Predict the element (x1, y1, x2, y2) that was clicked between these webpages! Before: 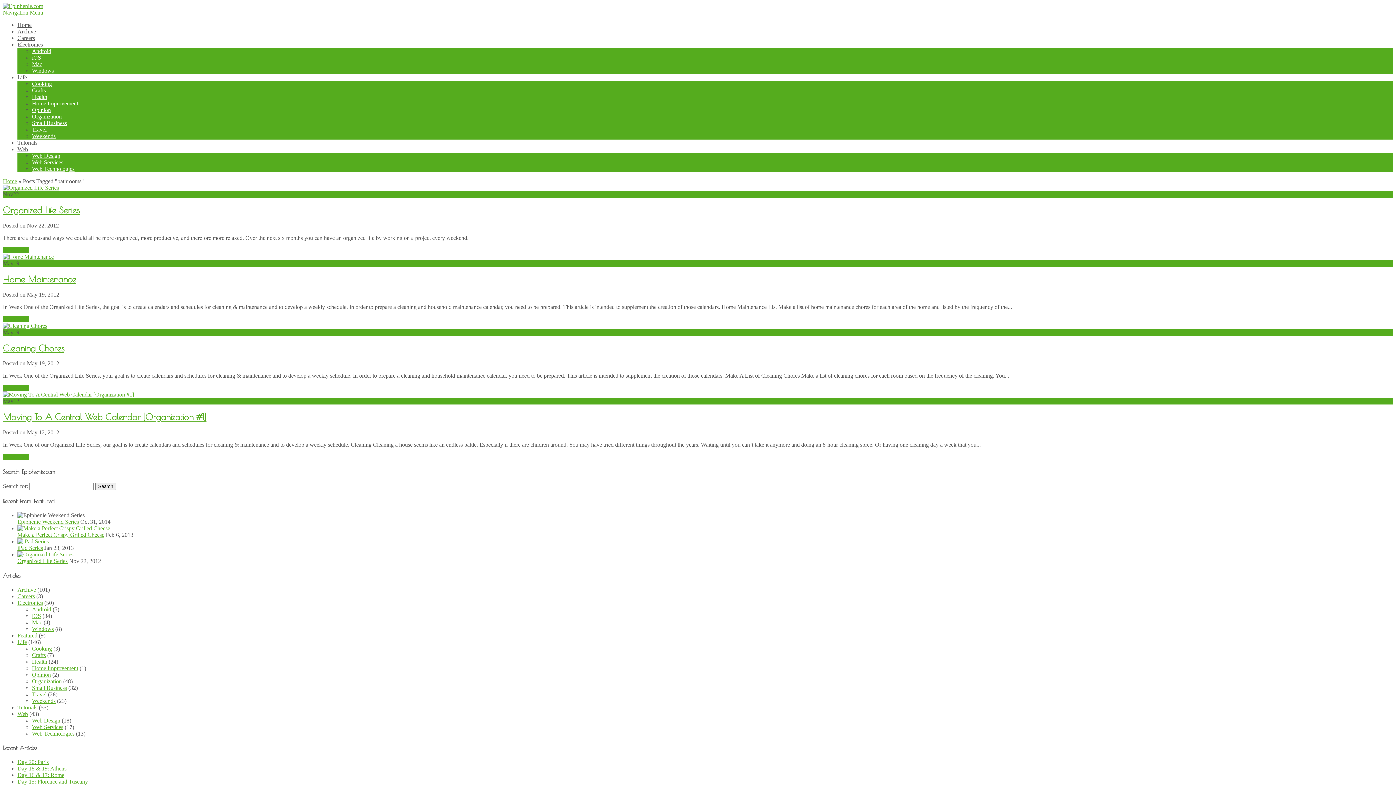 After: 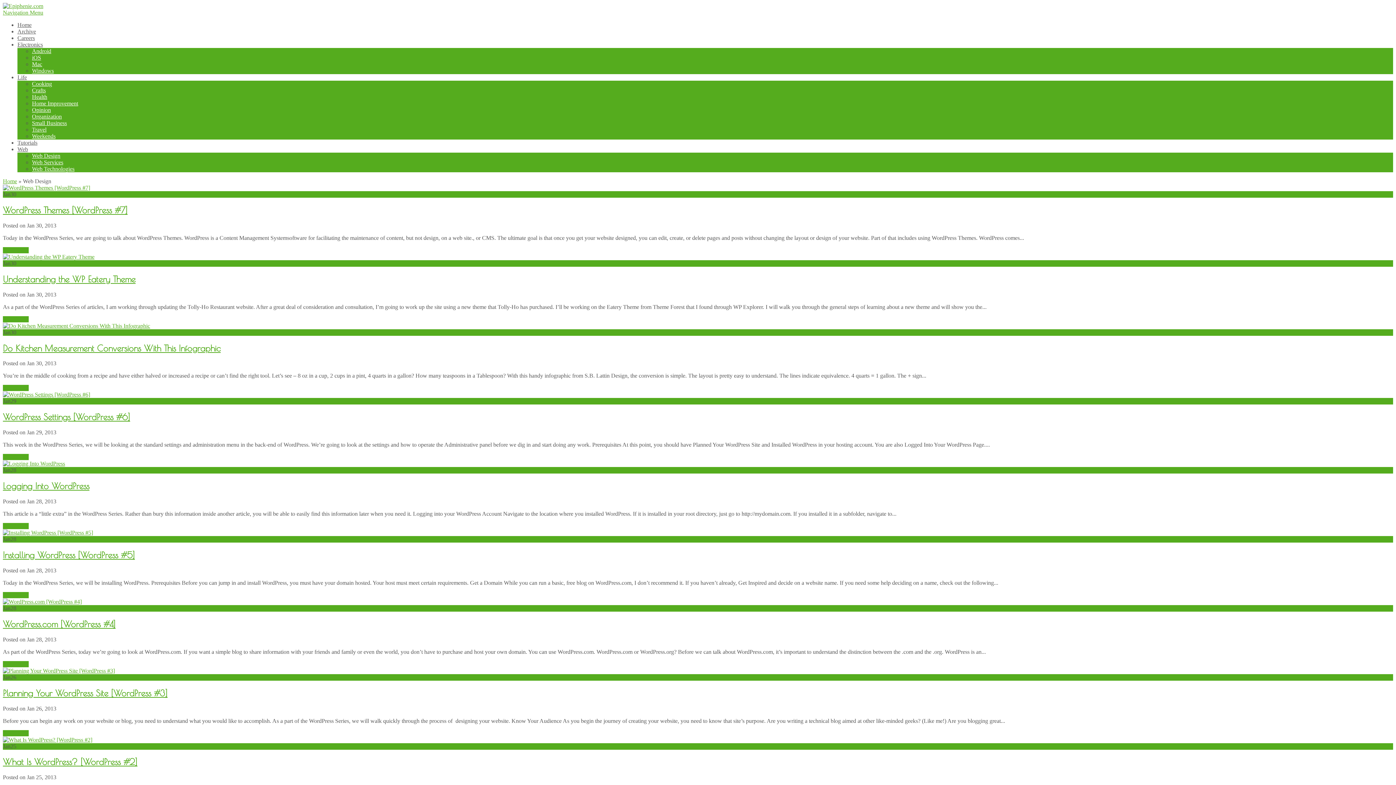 Action: label: Web Design bbox: (32, 717, 60, 723)